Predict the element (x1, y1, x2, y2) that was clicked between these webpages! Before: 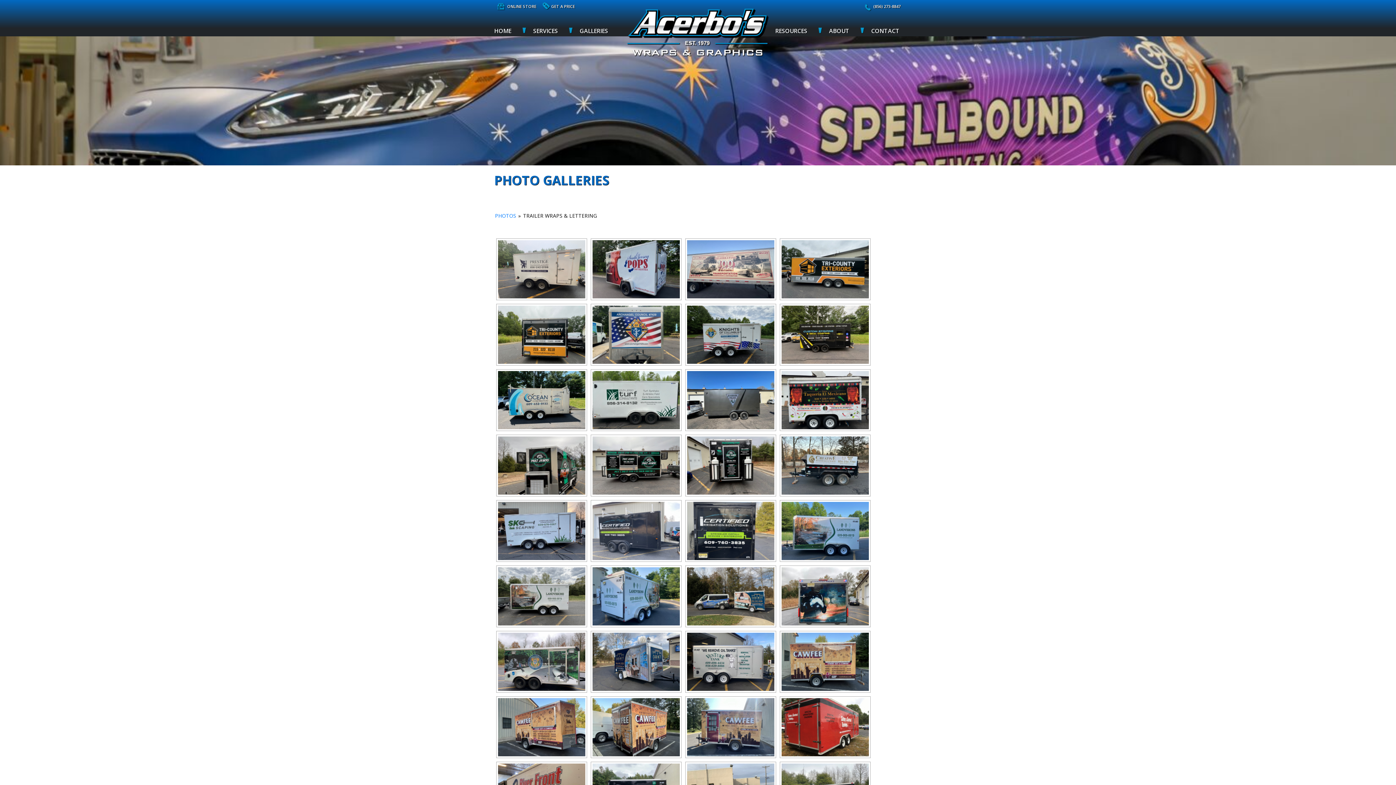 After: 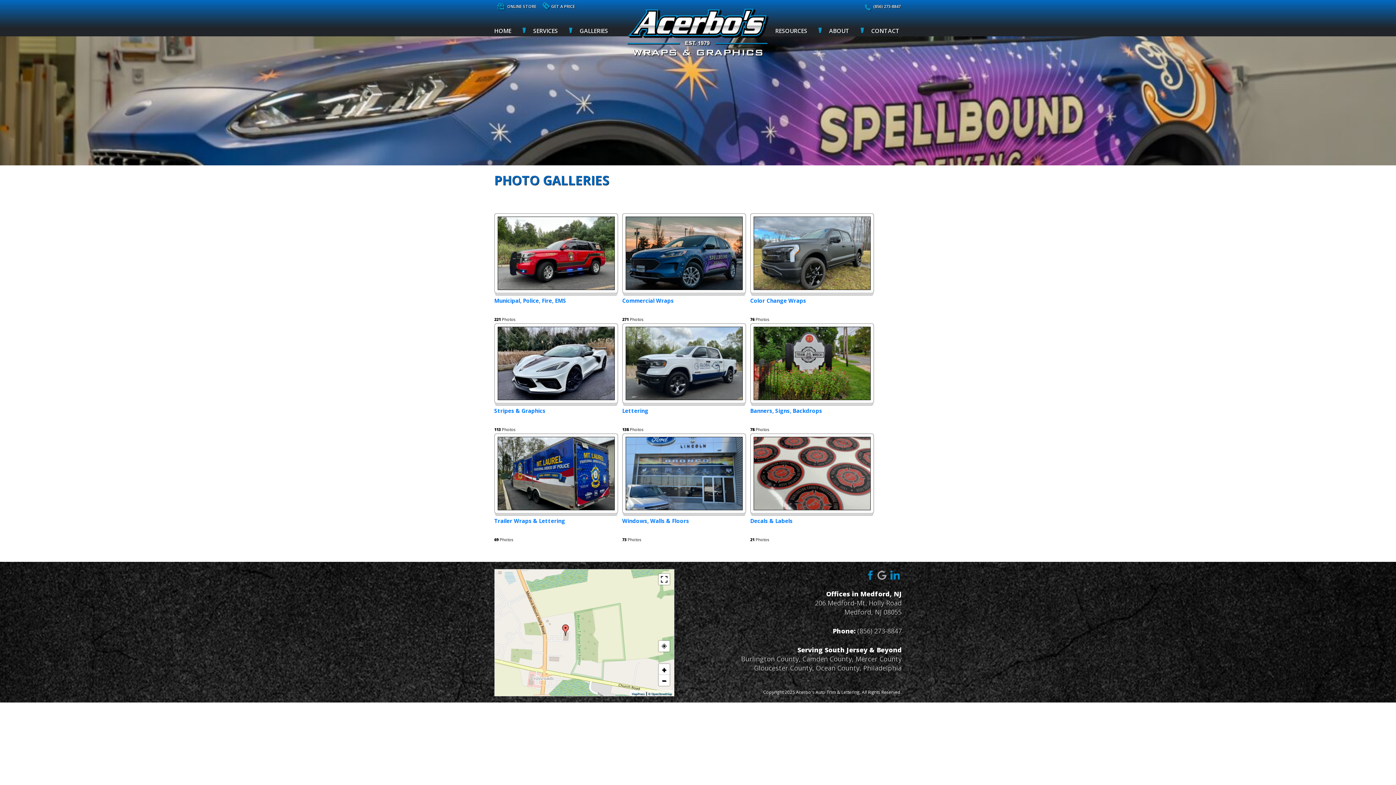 Action: bbox: (495, 212, 516, 219) label: PHOTOS